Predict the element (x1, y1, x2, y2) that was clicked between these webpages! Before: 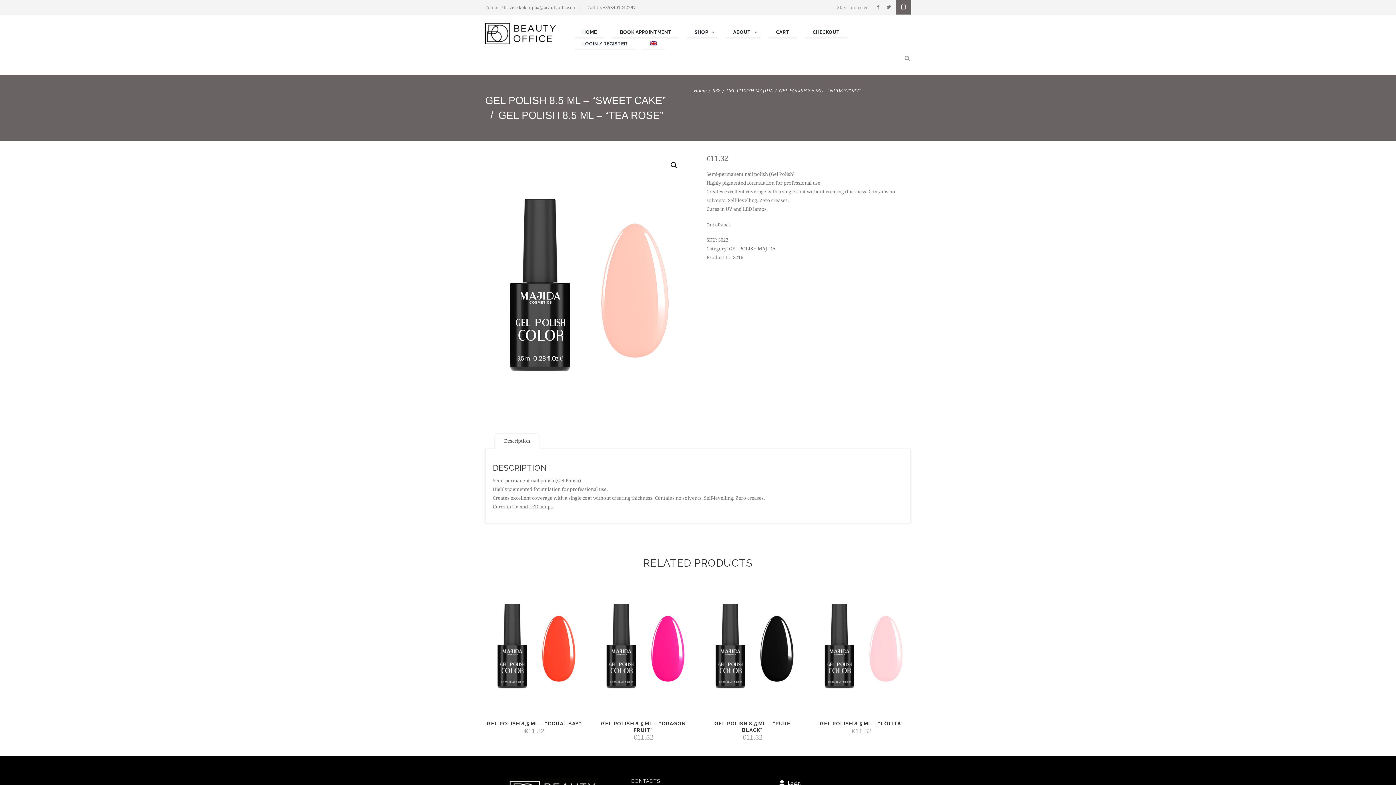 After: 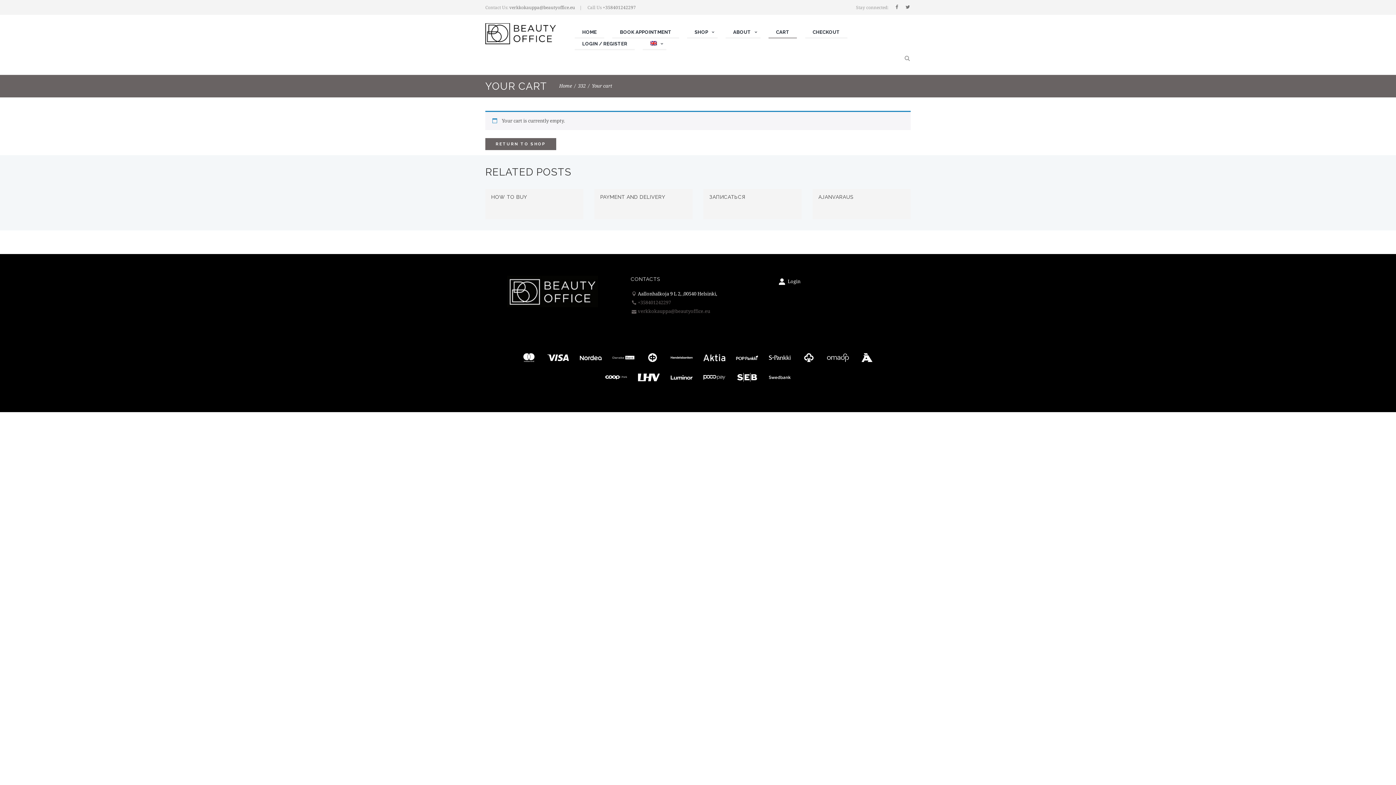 Action: bbox: (805, 26, 847, 38) label: CHECKOUT